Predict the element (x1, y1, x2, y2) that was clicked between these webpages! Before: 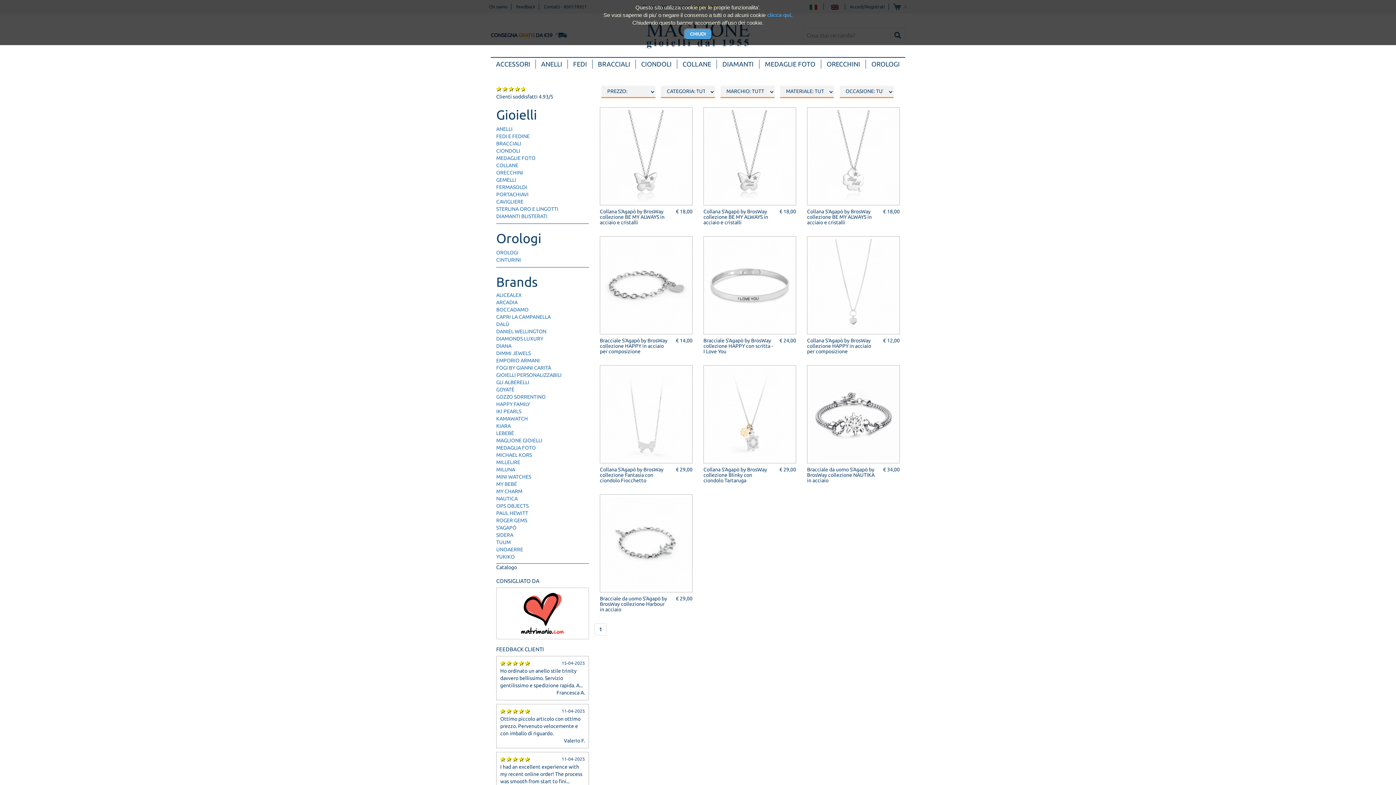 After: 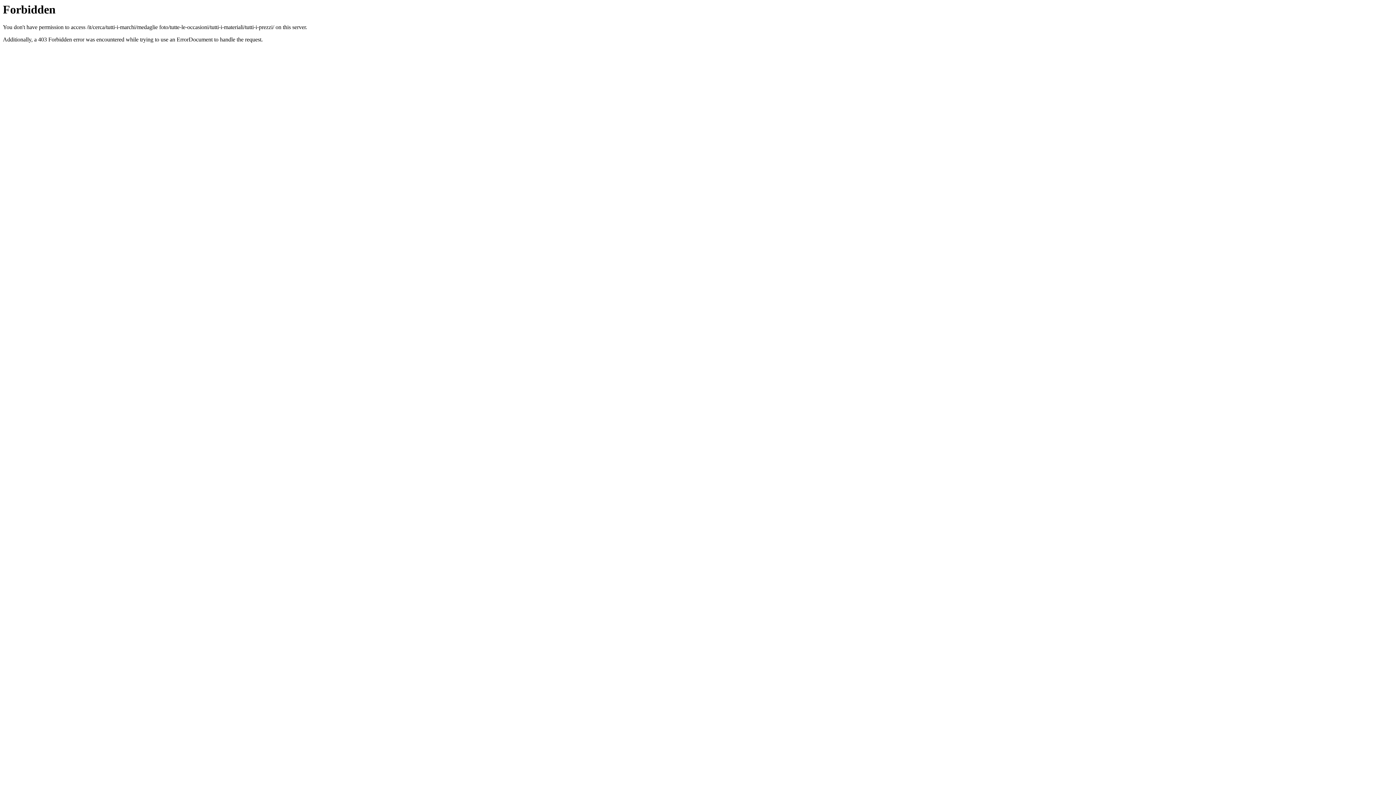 Action: label: MEDAGLIE FOTO bbox: (496, 155, 535, 160)